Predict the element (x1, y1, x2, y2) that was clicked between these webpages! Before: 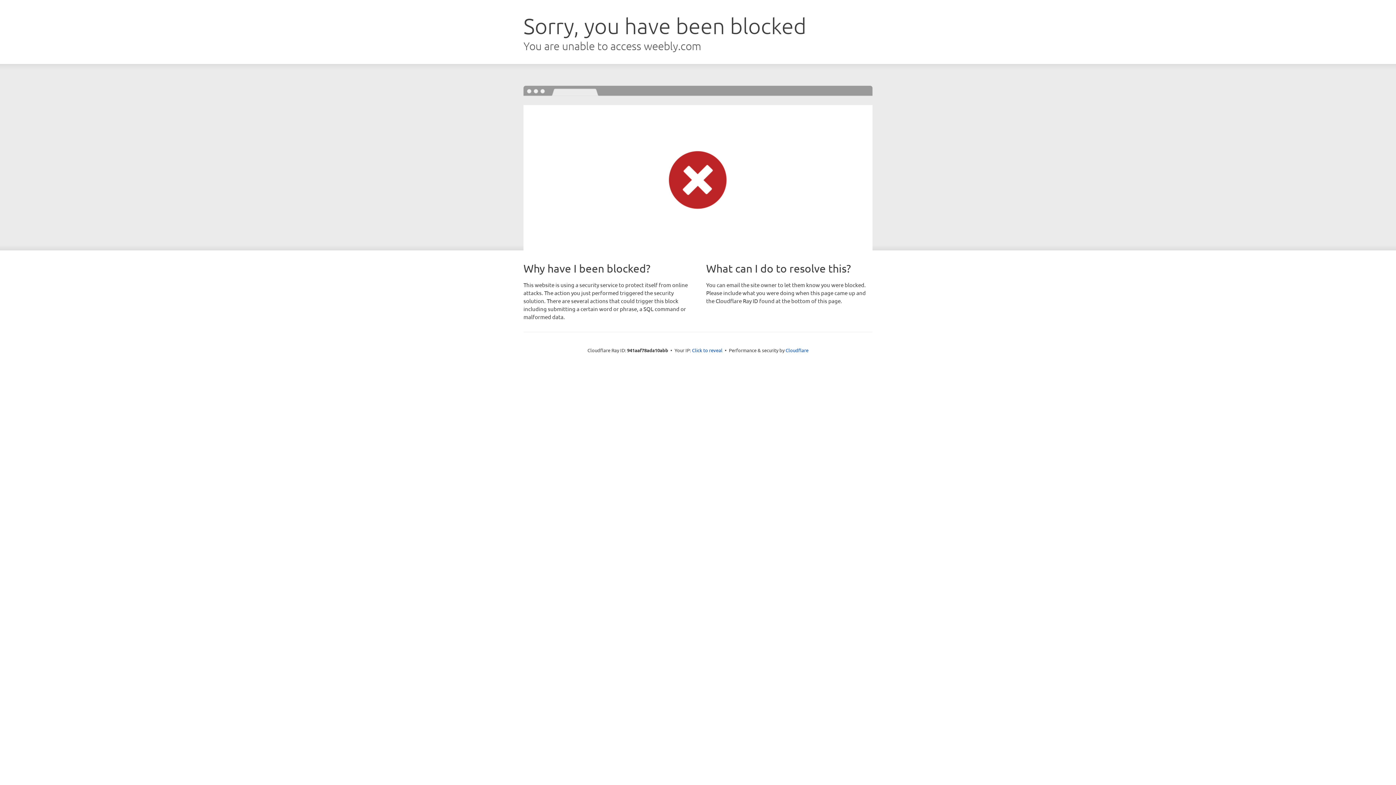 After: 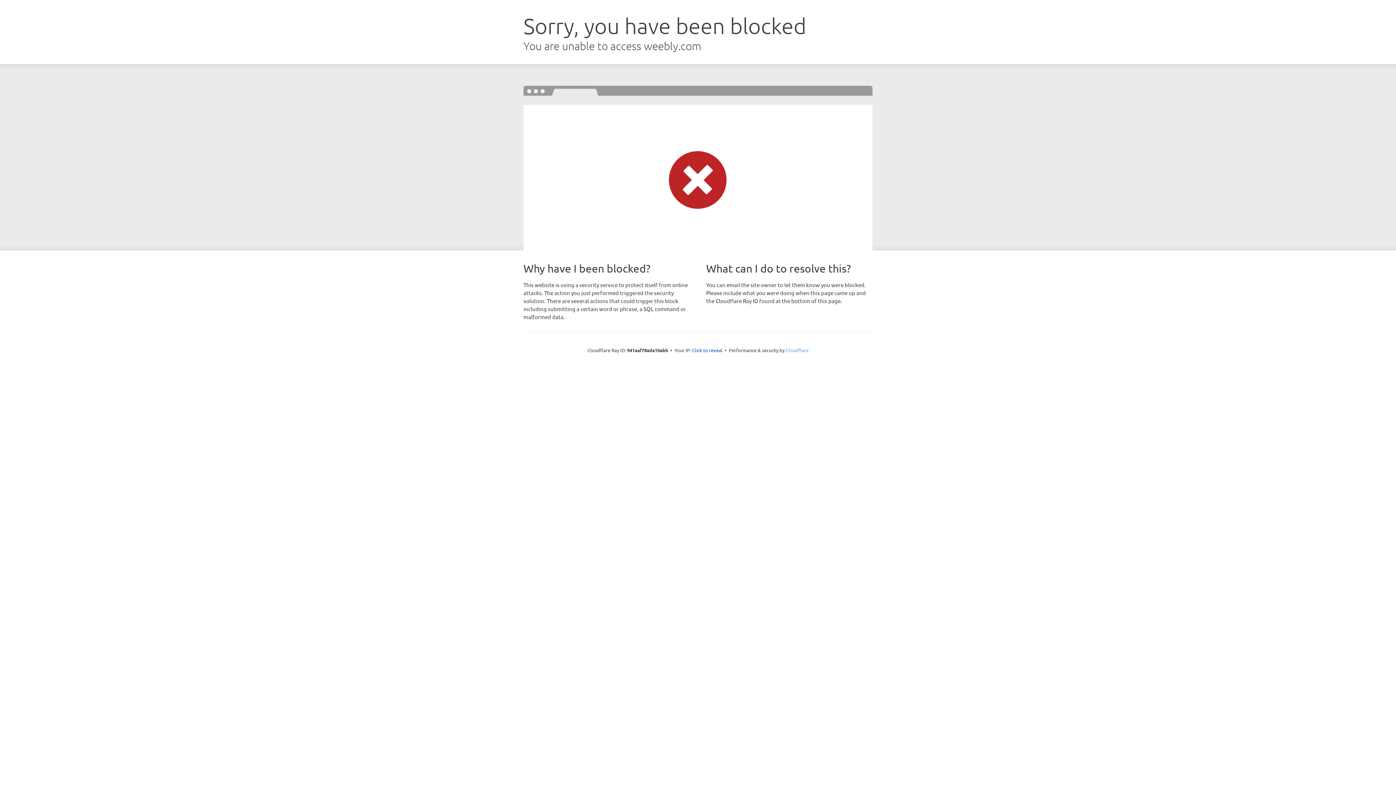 Action: bbox: (785, 347, 808, 353) label: Cloudflare